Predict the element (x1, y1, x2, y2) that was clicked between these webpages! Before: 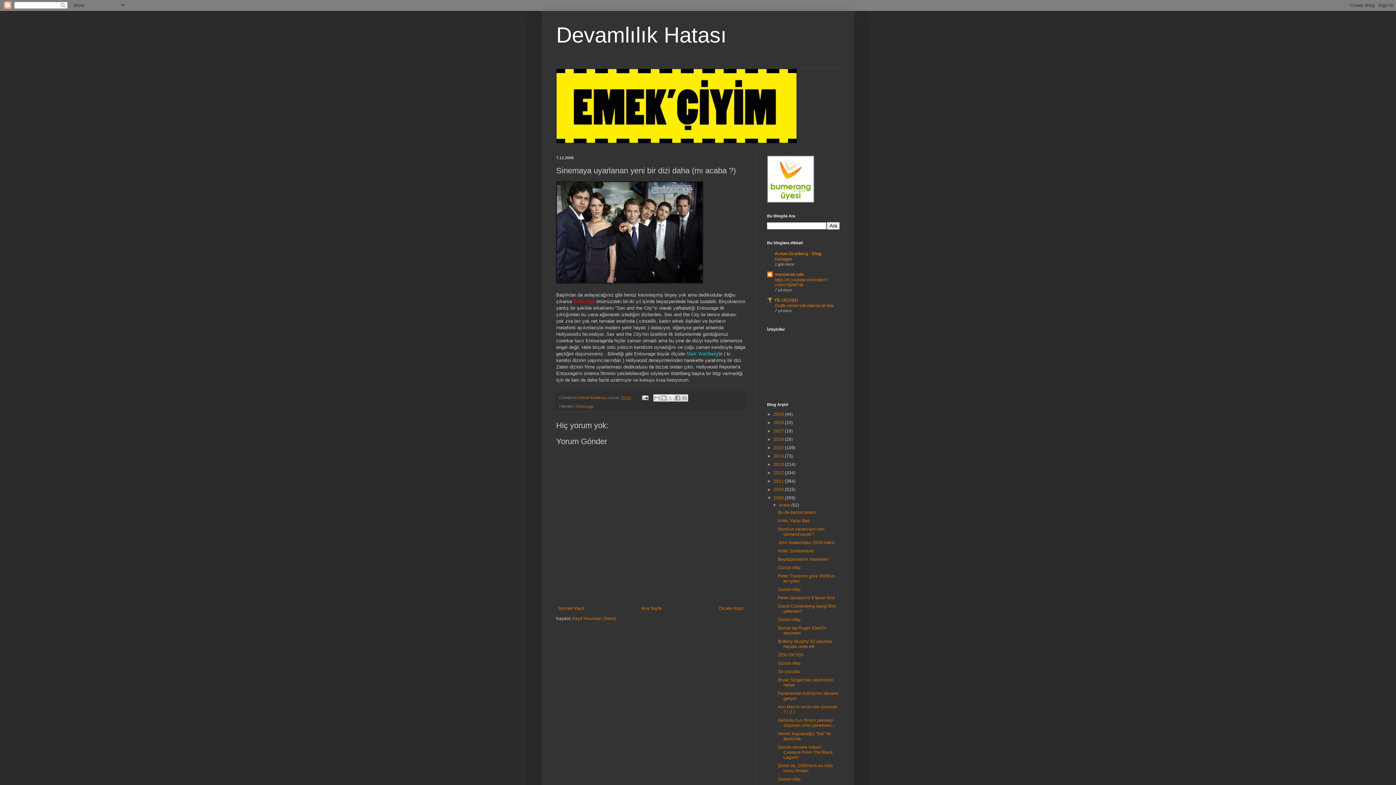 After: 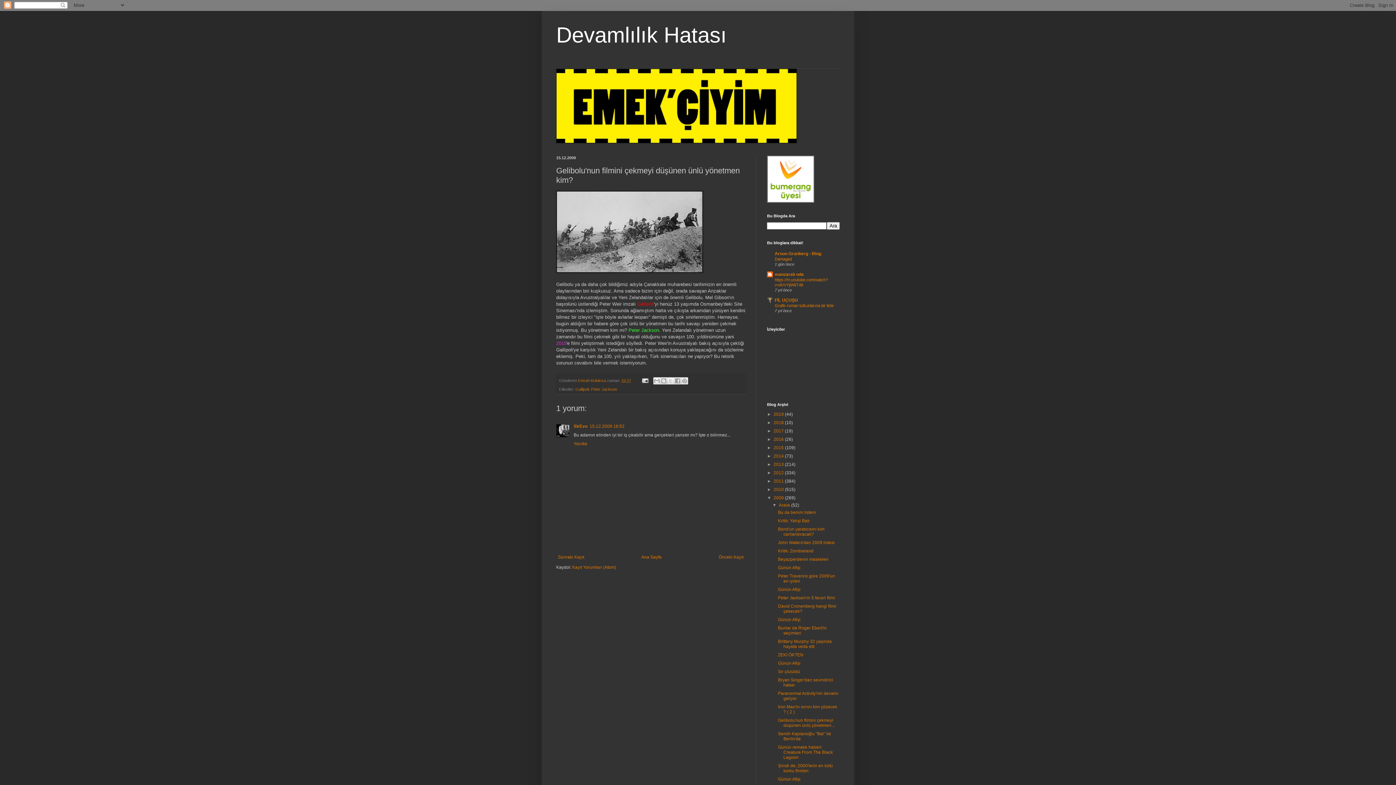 Action: label: Gelibolu'nun filmini çekmeyi düşünen ünlü yönetmen... bbox: (778, 718, 834, 728)